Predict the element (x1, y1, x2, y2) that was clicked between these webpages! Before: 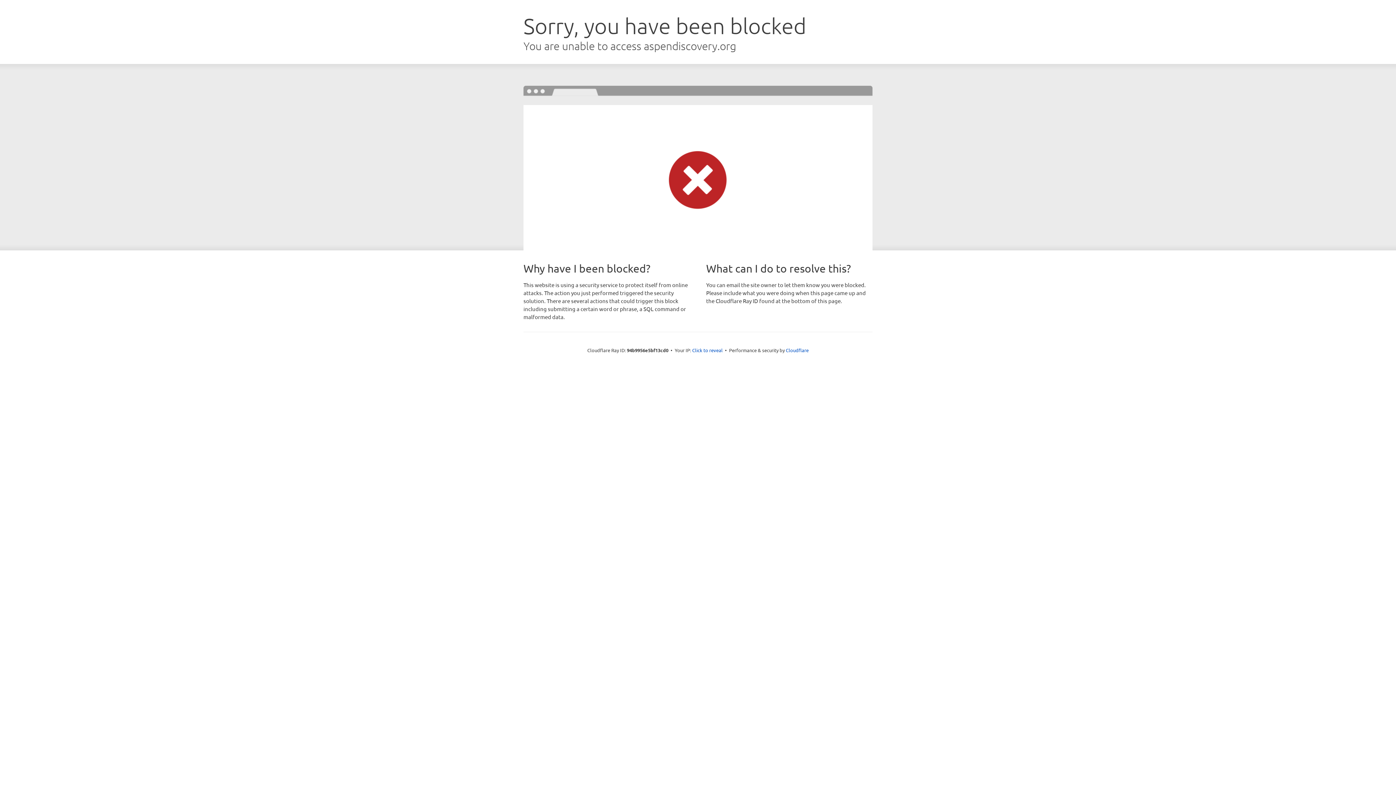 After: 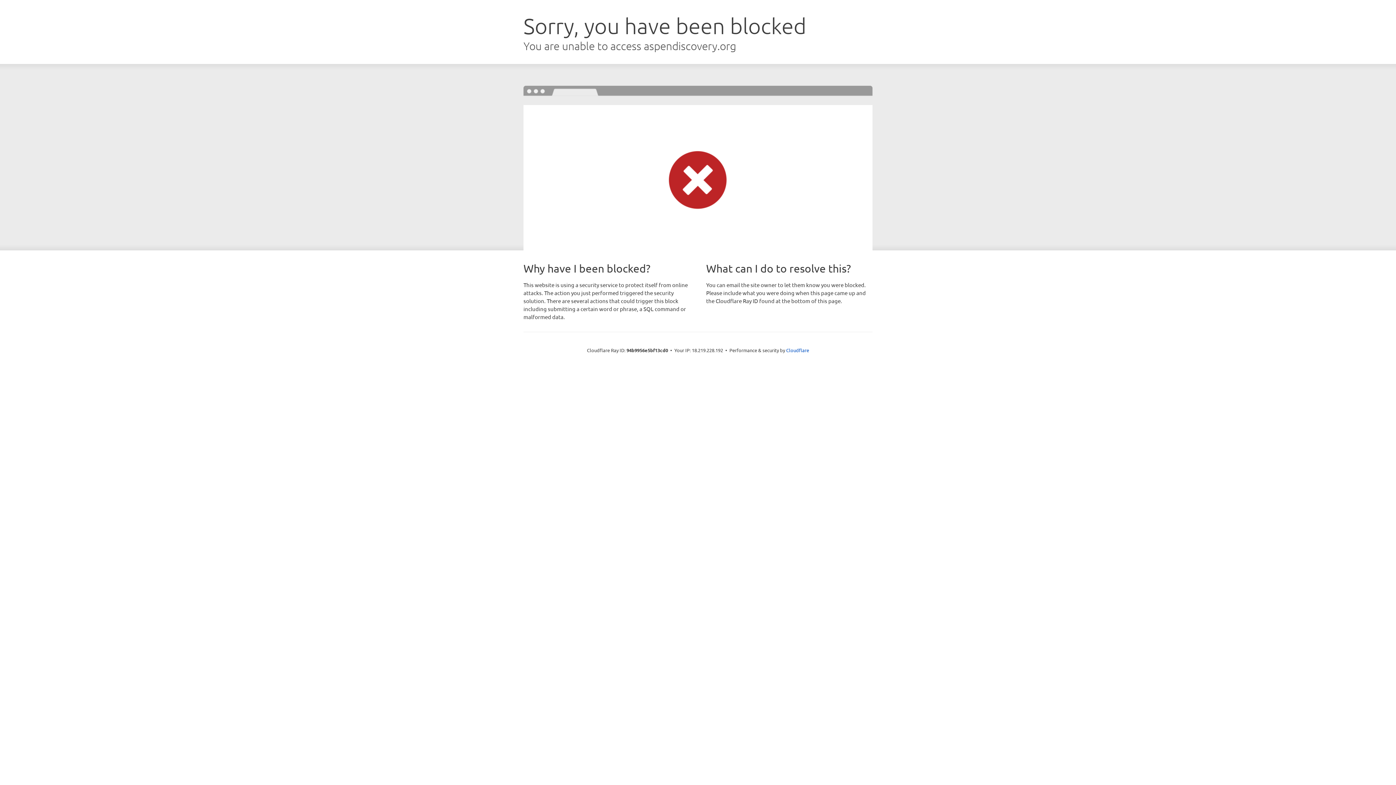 Action: bbox: (692, 346, 722, 353) label: Click to reveal